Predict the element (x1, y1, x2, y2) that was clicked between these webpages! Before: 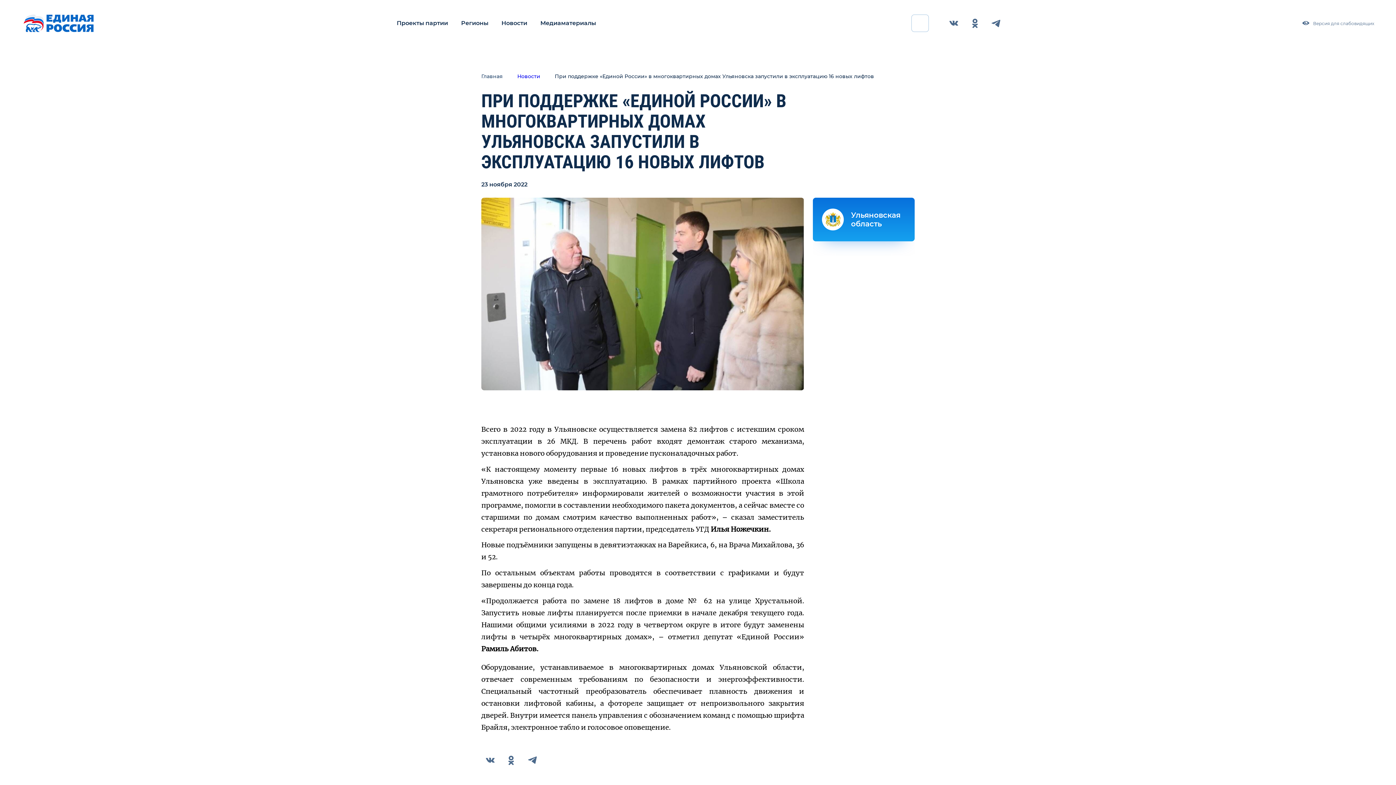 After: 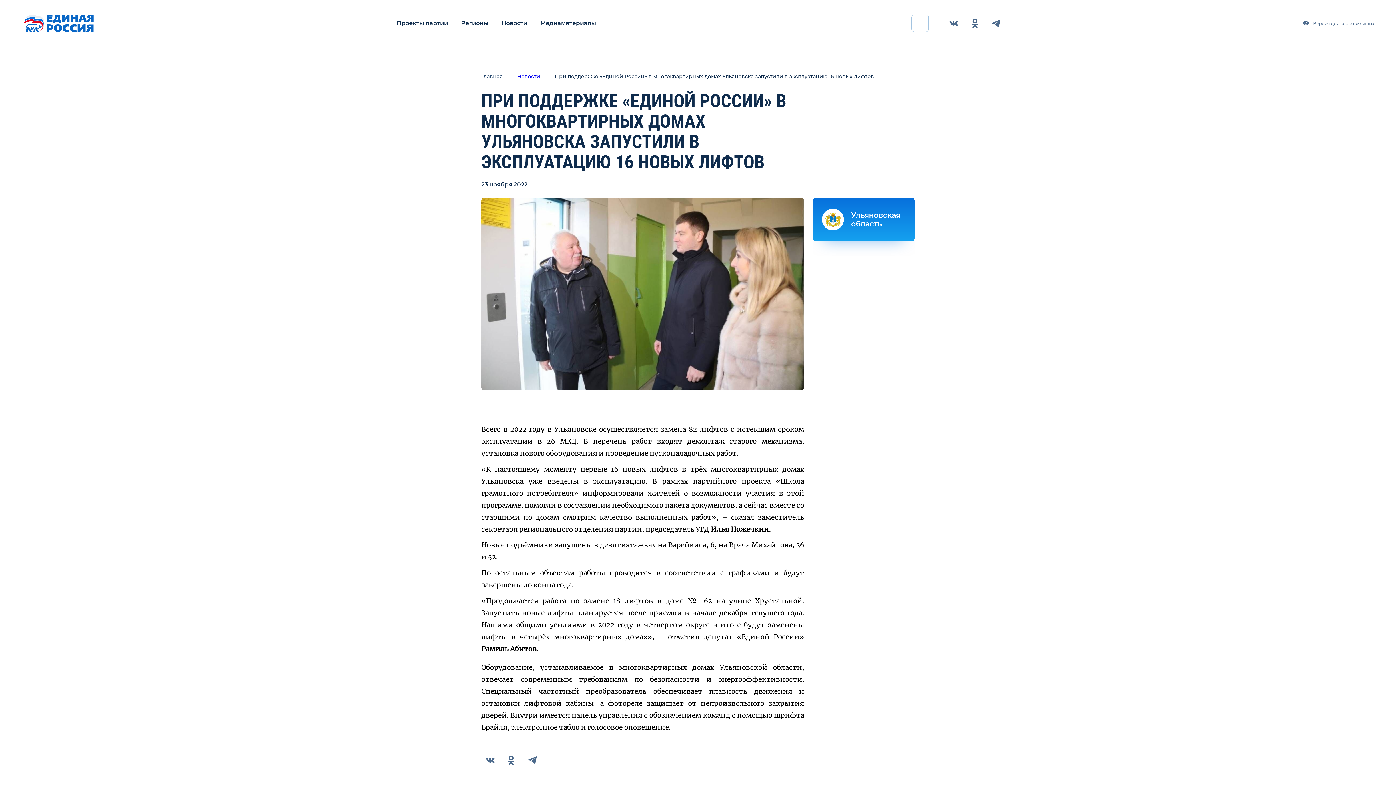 Action: label: Ульяновская область bbox: (813, 197, 914, 241)